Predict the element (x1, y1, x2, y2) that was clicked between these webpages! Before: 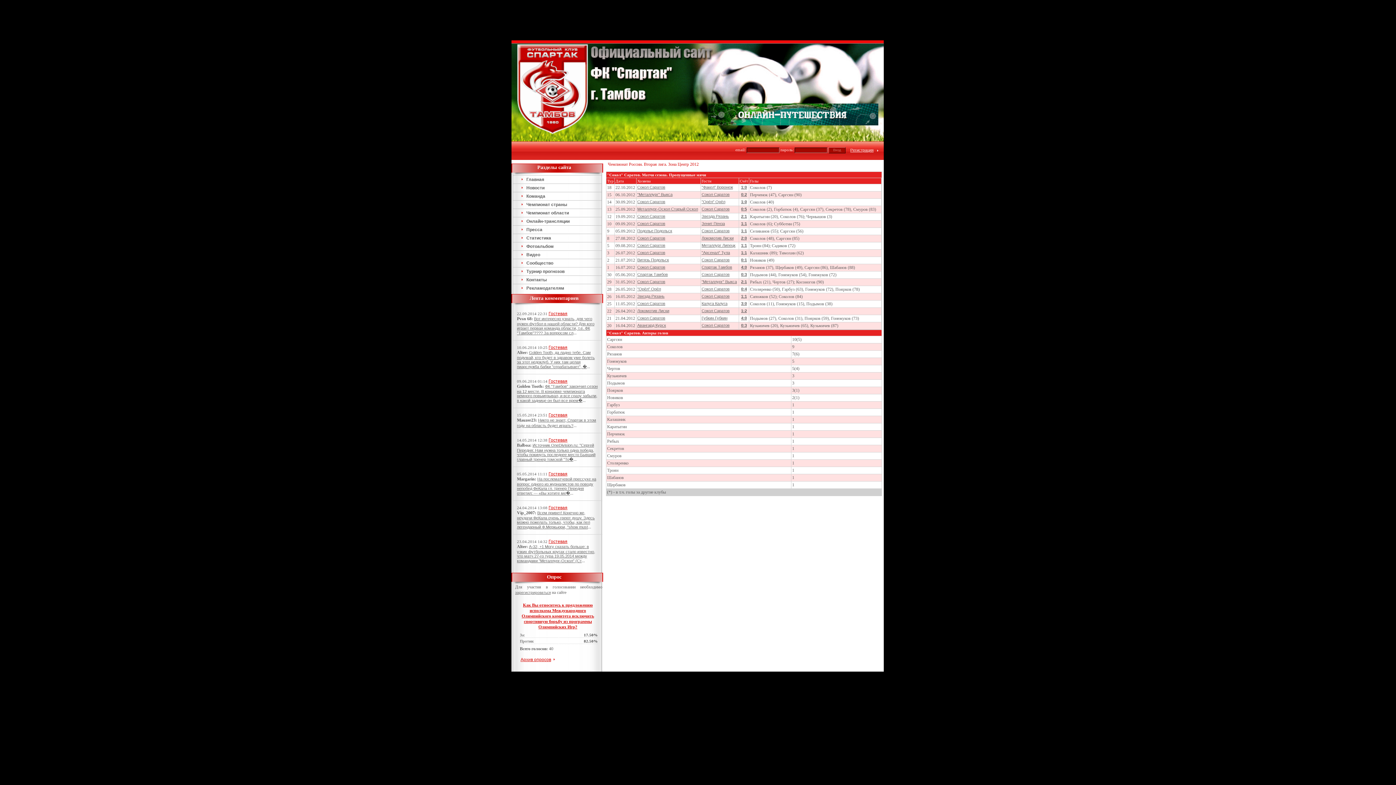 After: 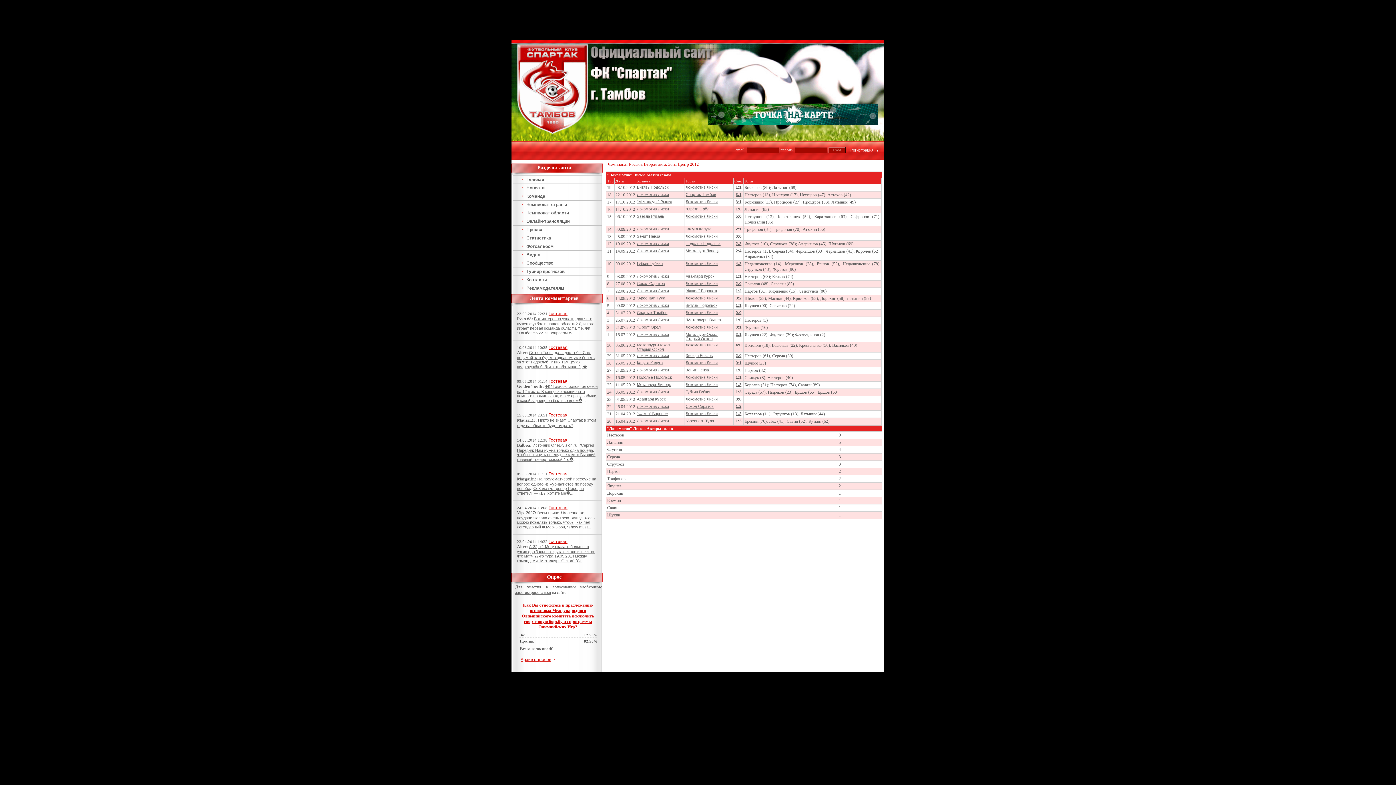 Action: label: Локомотив Лиски bbox: (701, 236, 733, 240)